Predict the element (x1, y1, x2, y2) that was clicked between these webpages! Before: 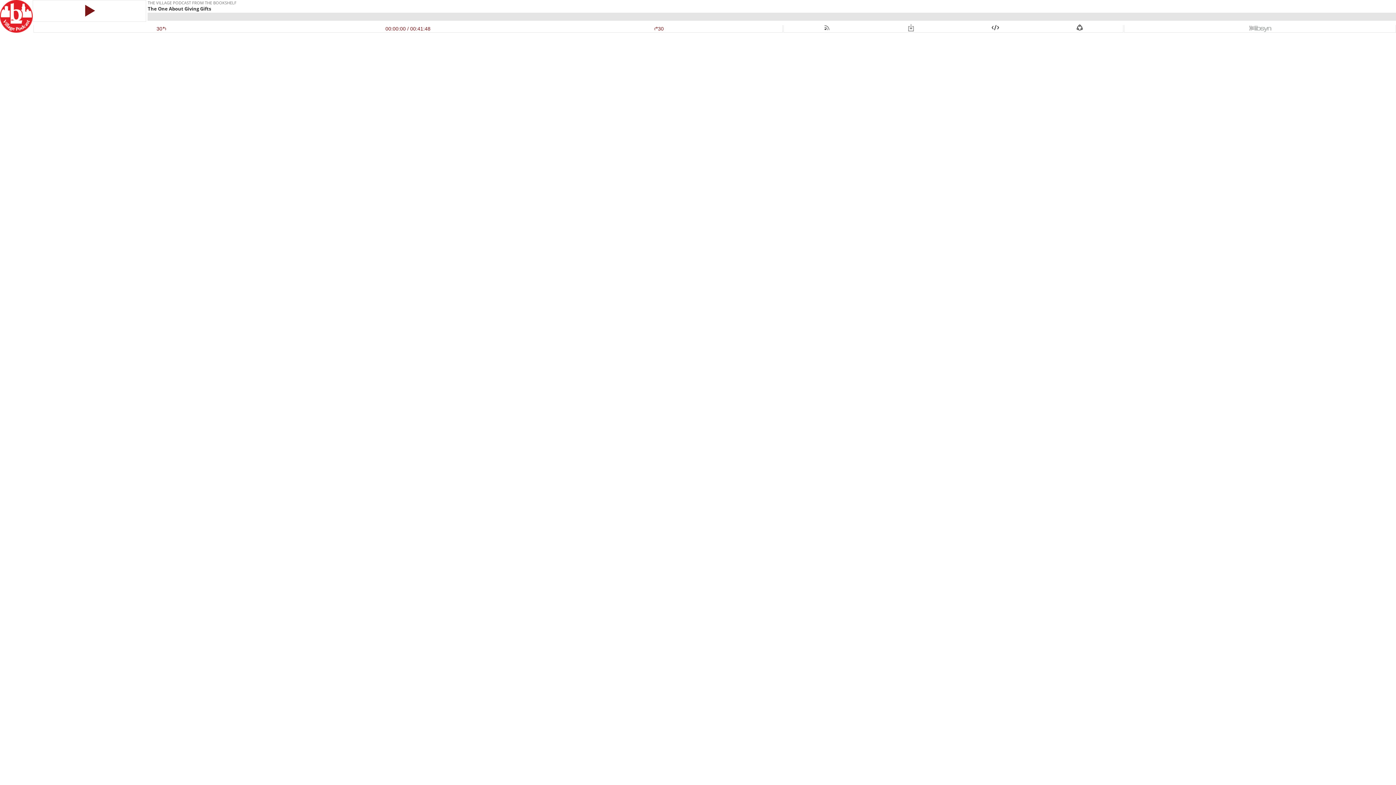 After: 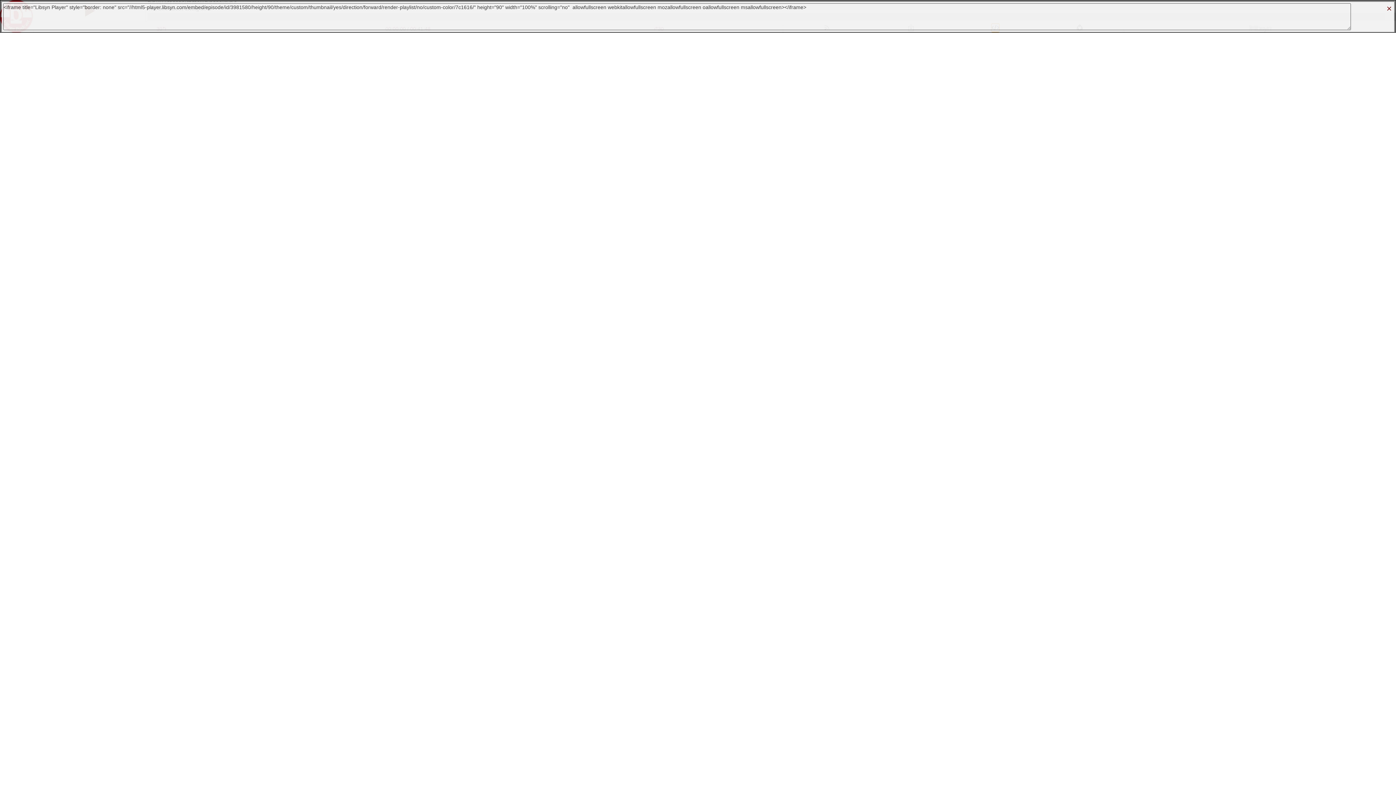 Action: bbox: (992, 25, 999, 31)